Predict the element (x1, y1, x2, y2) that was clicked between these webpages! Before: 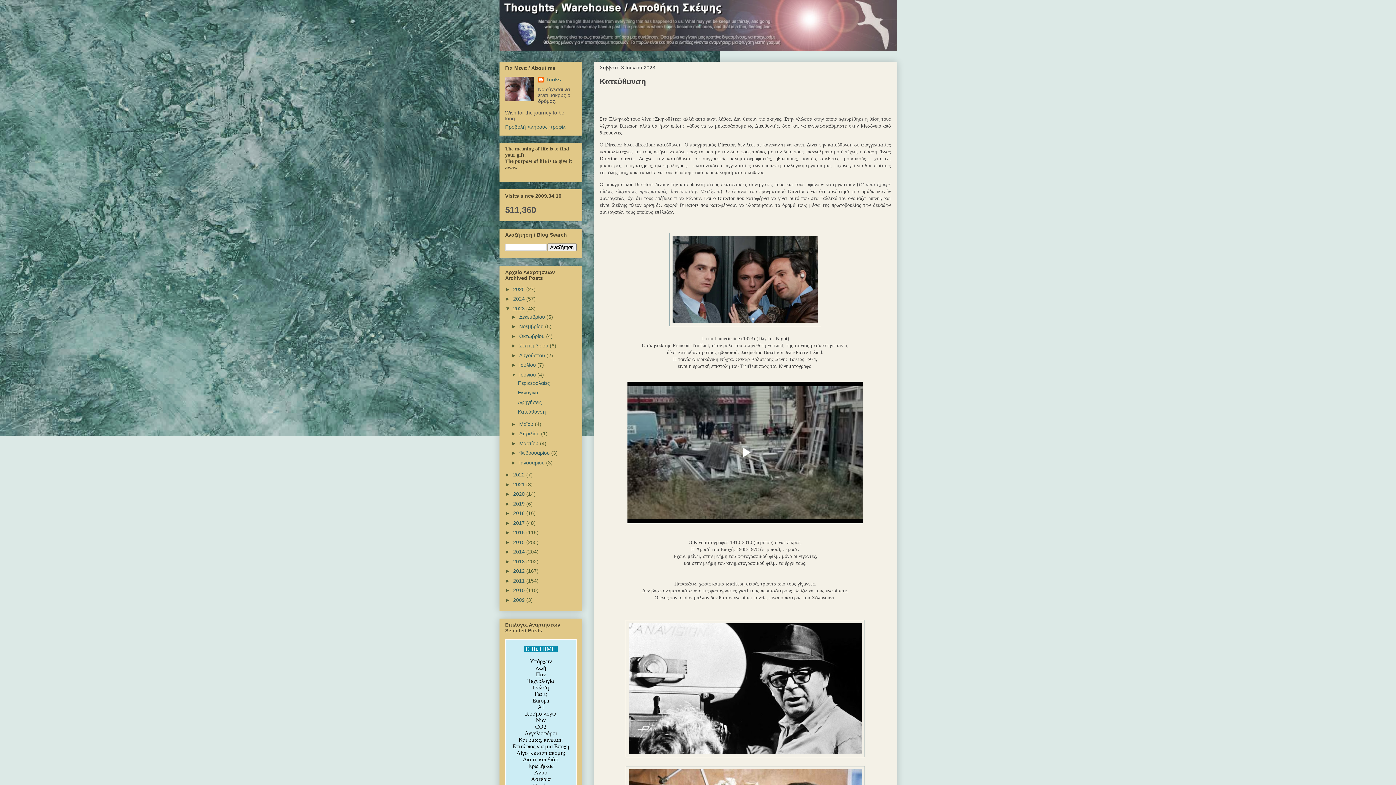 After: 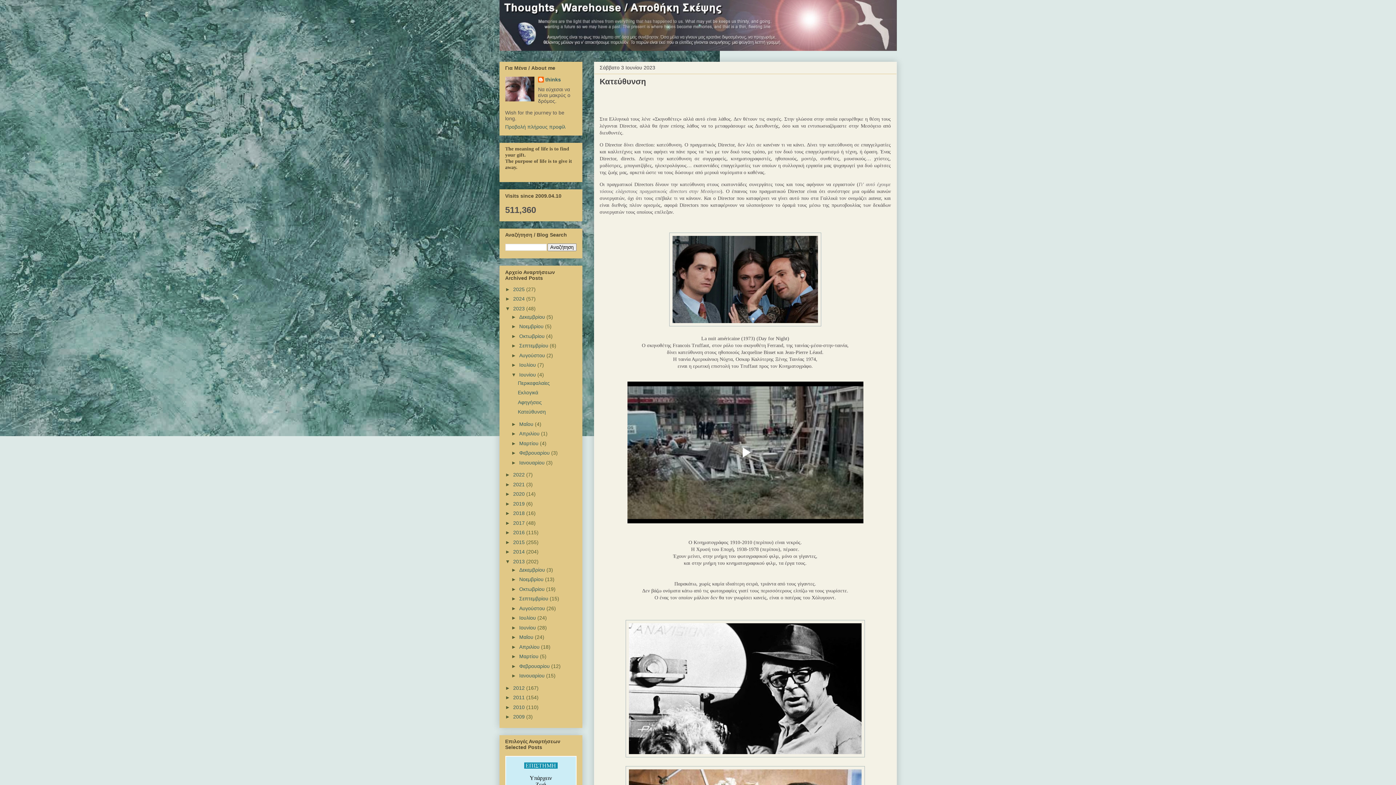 Action: label: ►   bbox: (505, 558, 513, 564)